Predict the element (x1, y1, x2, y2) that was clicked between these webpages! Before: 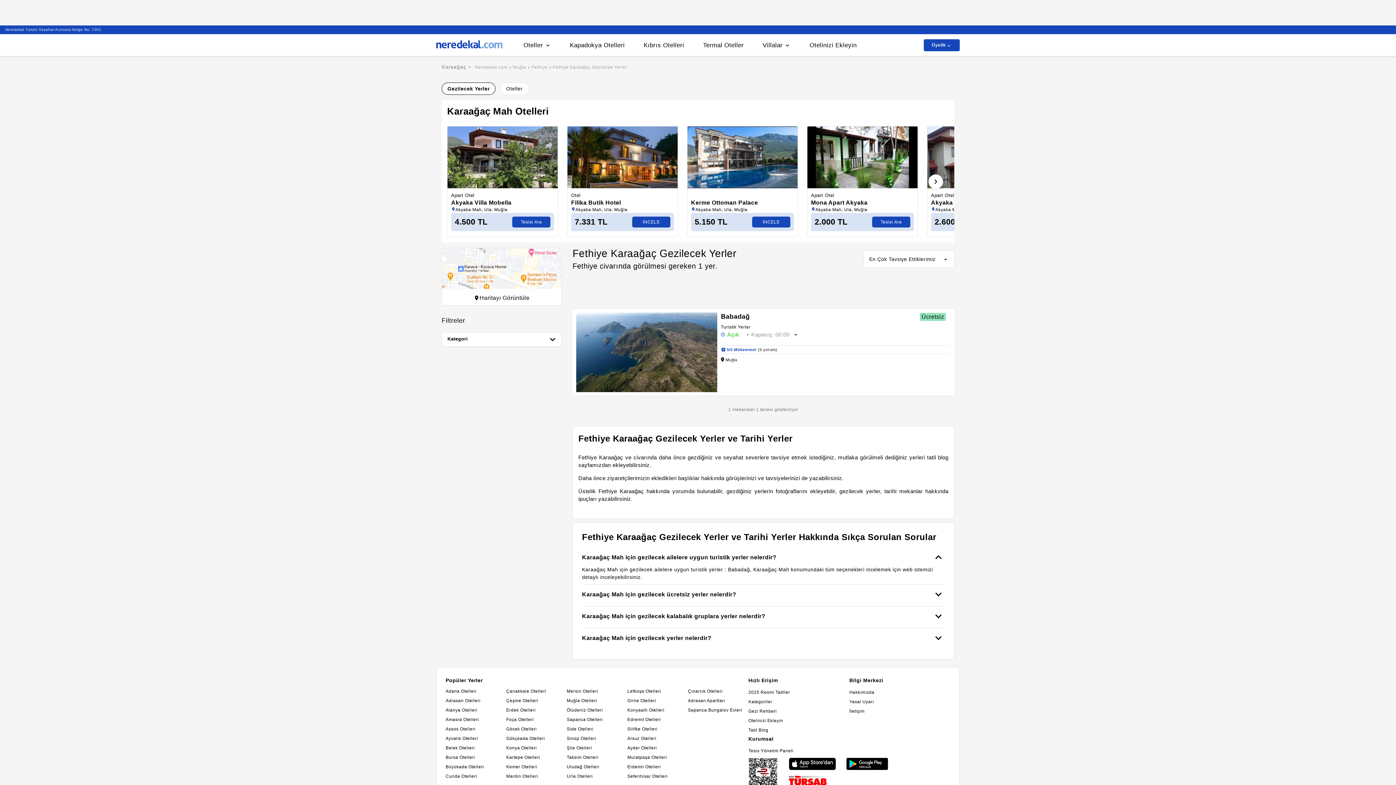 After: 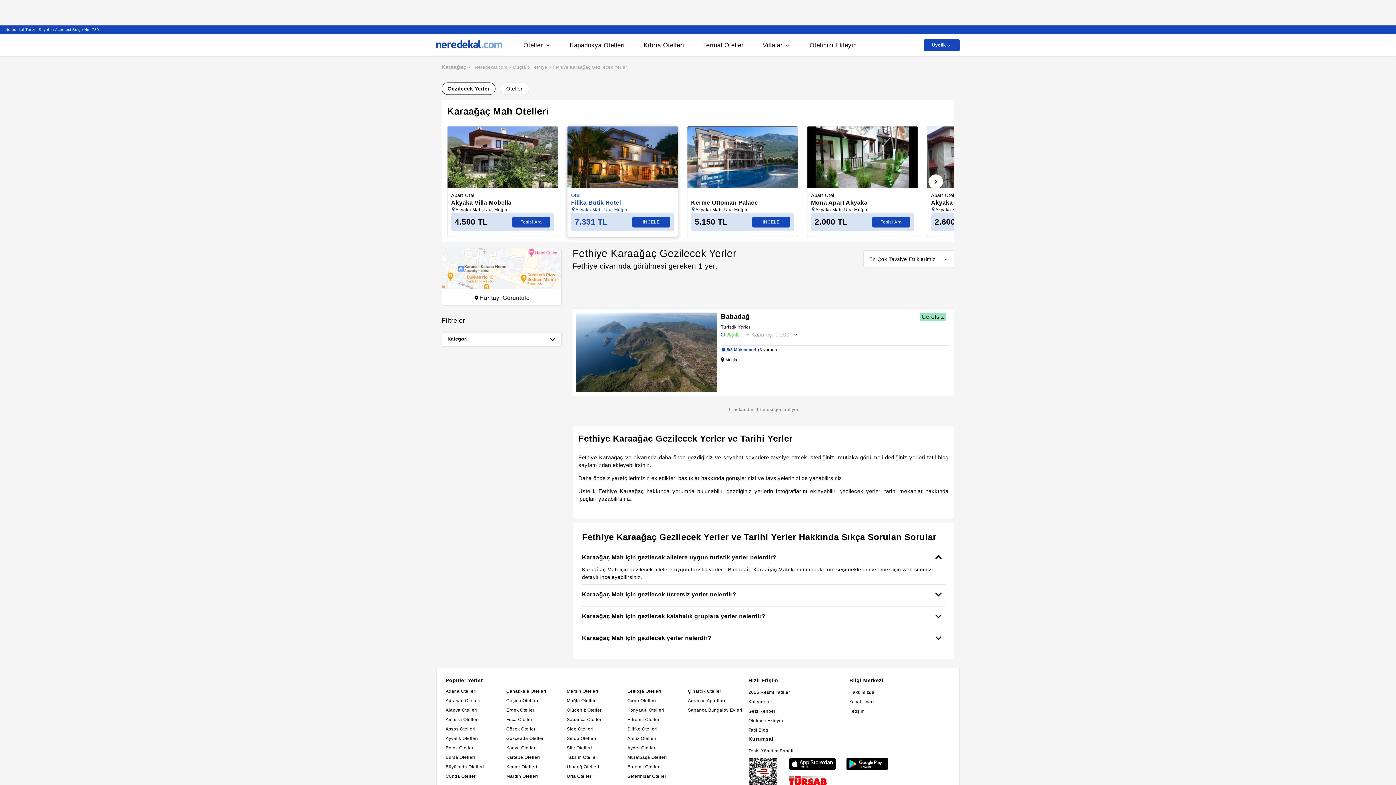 Action: bbox: (632, 216, 670, 227) label: İNCELE